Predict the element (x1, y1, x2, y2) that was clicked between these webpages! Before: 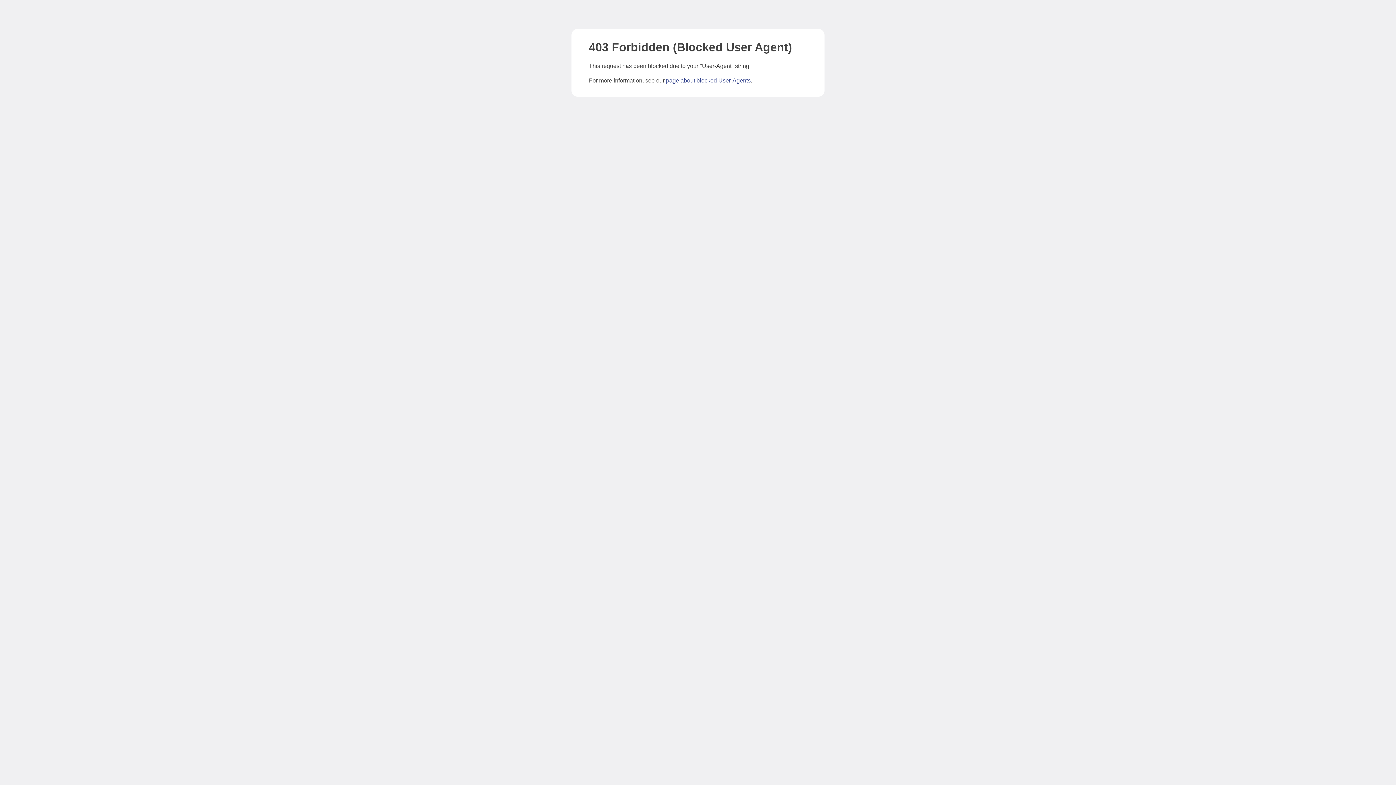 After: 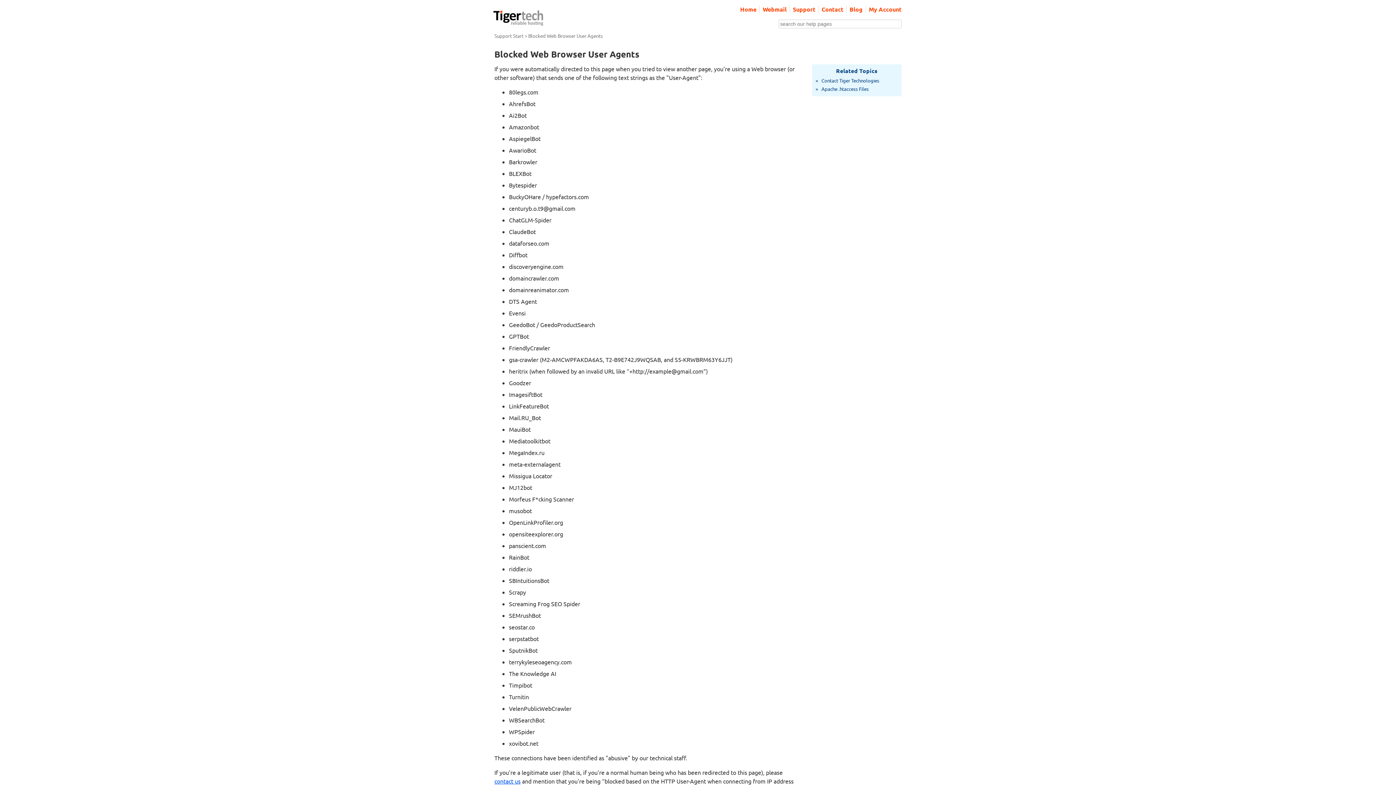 Action: label: page about blocked User-Agents bbox: (666, 77, 750, 83)